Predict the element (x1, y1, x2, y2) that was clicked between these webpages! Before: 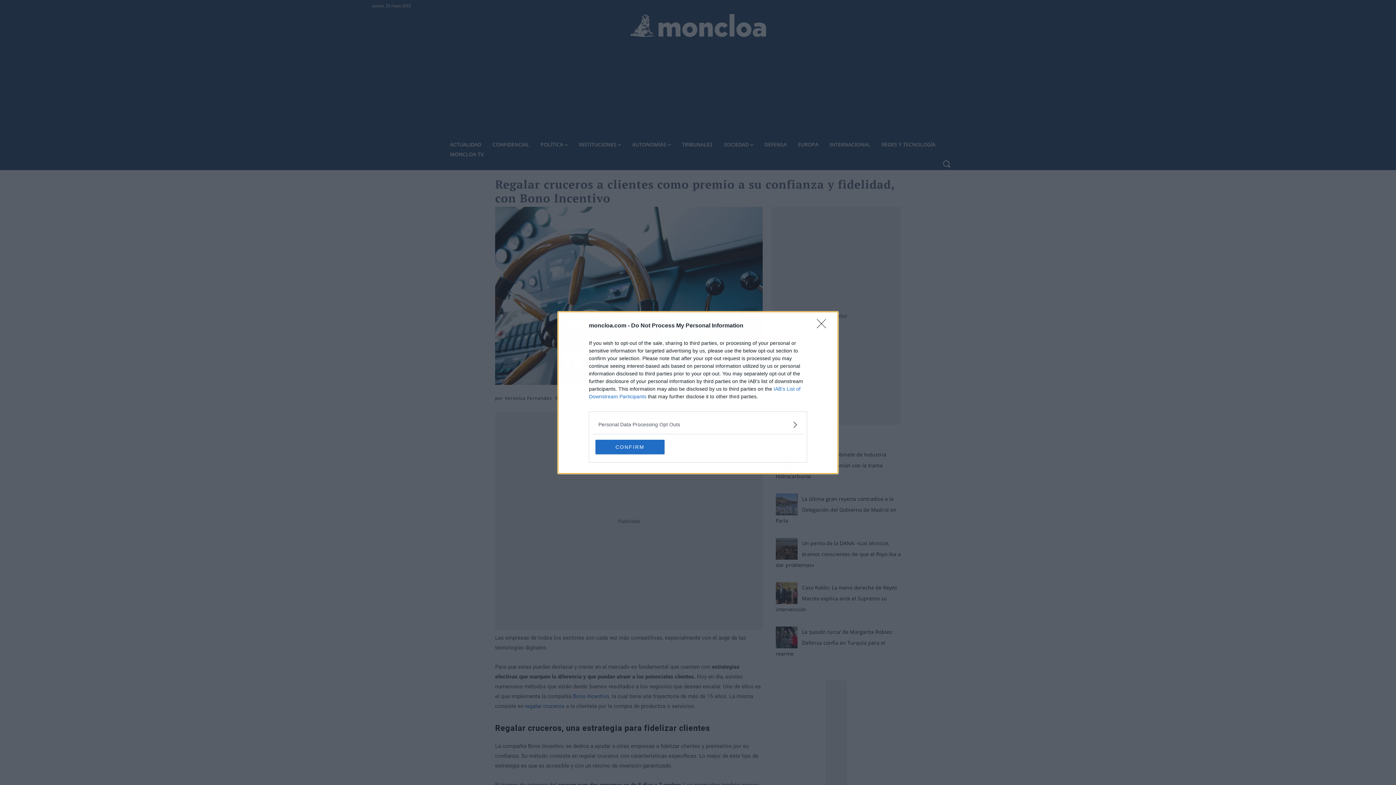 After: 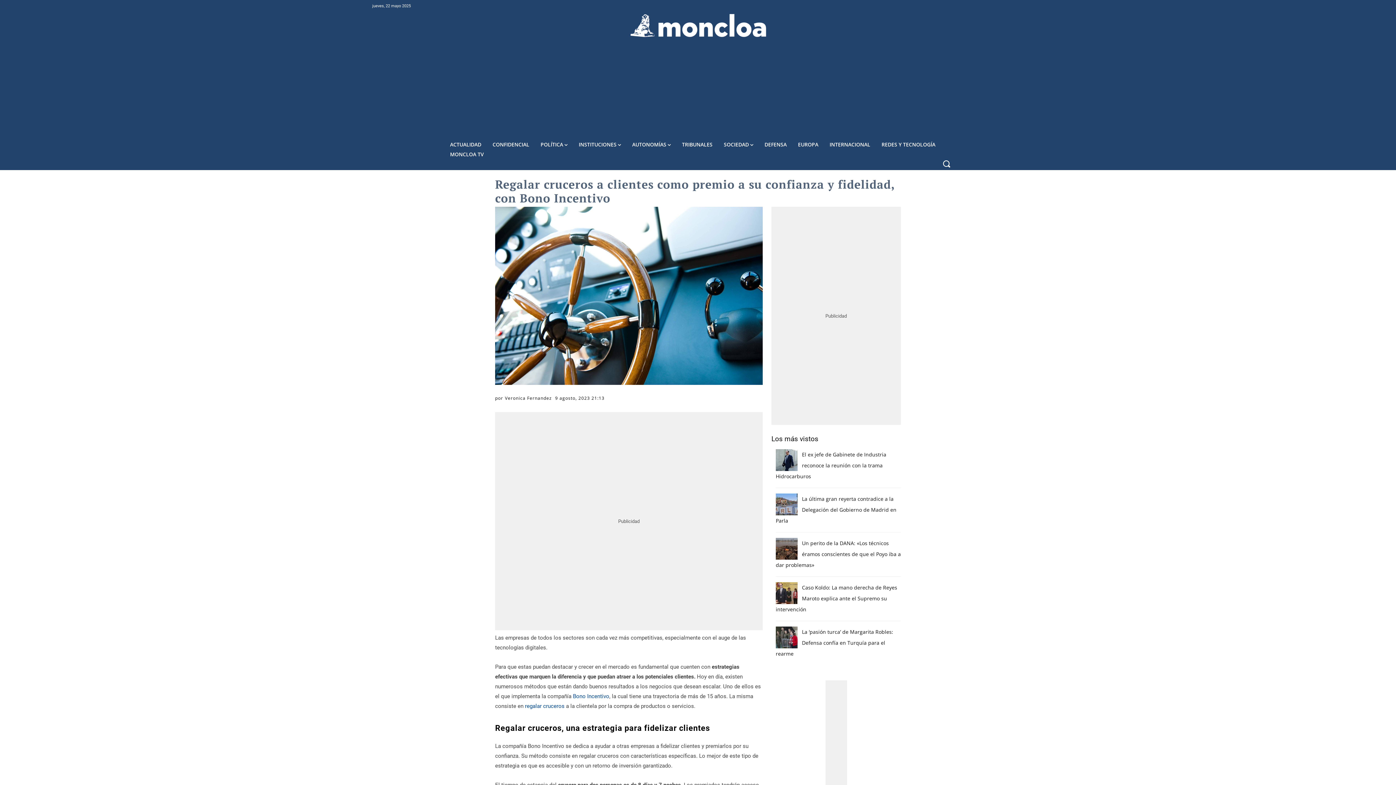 Action: label: Close bbox: (817, 319, 830, 332)